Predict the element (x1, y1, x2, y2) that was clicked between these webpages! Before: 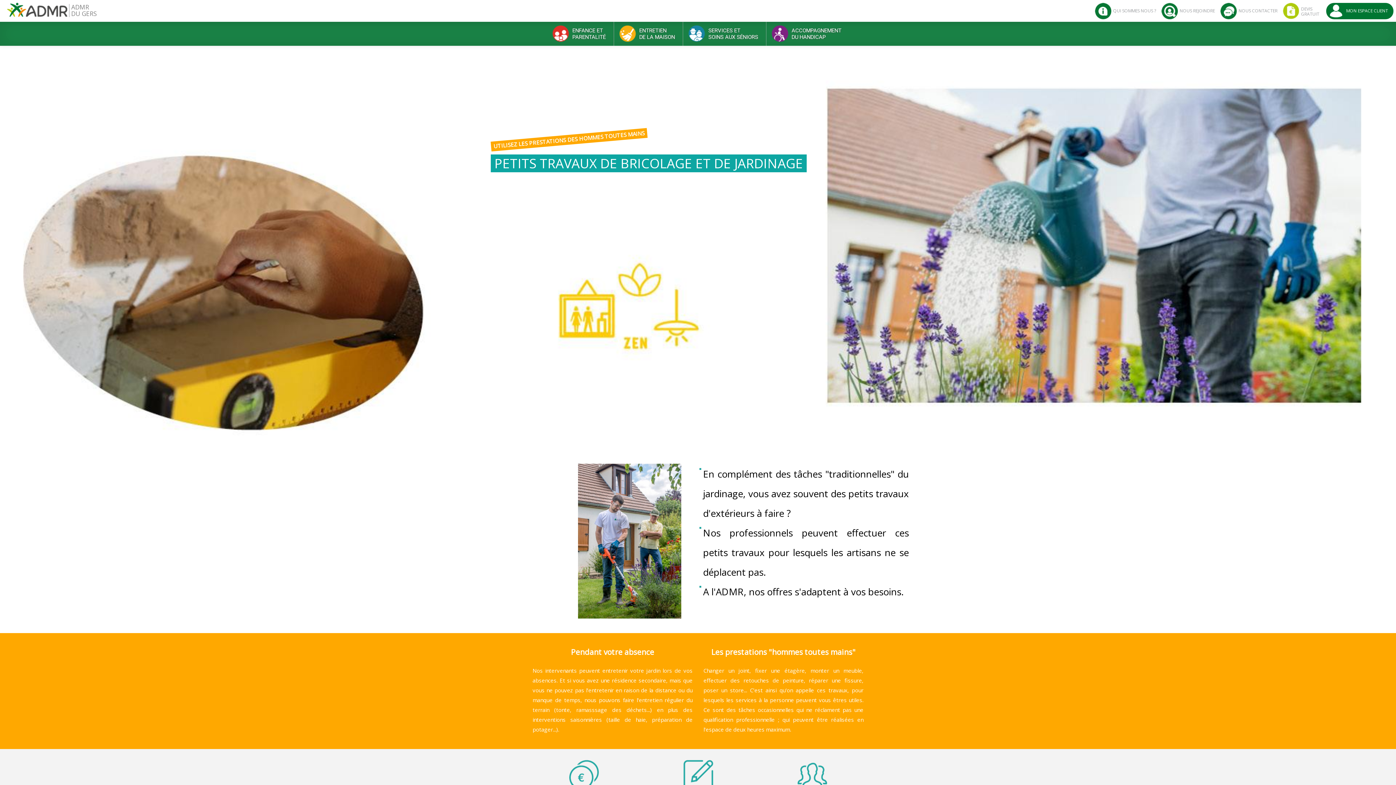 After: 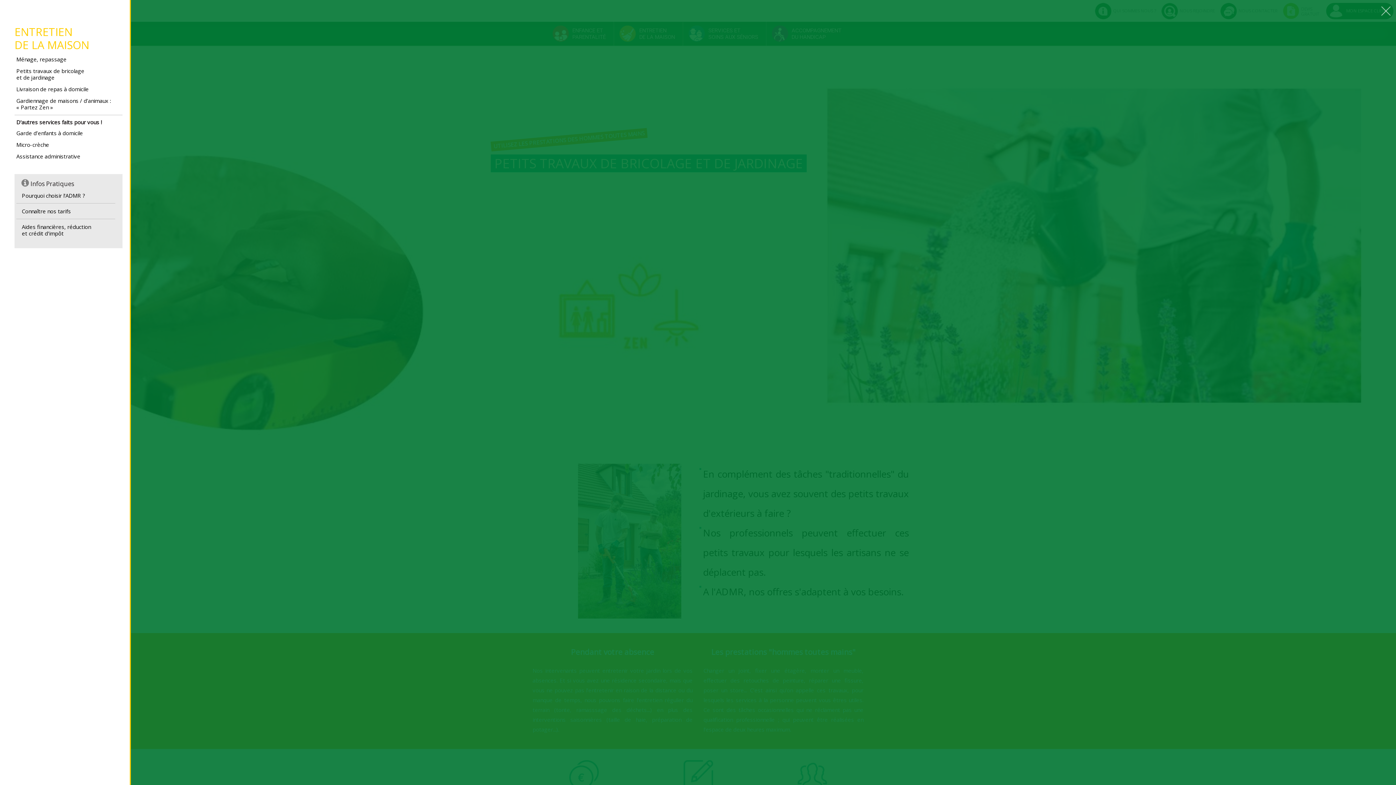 Action: label: ENTRETIEN
DE LA MAISON bbox: (613, 21, 682, 45)